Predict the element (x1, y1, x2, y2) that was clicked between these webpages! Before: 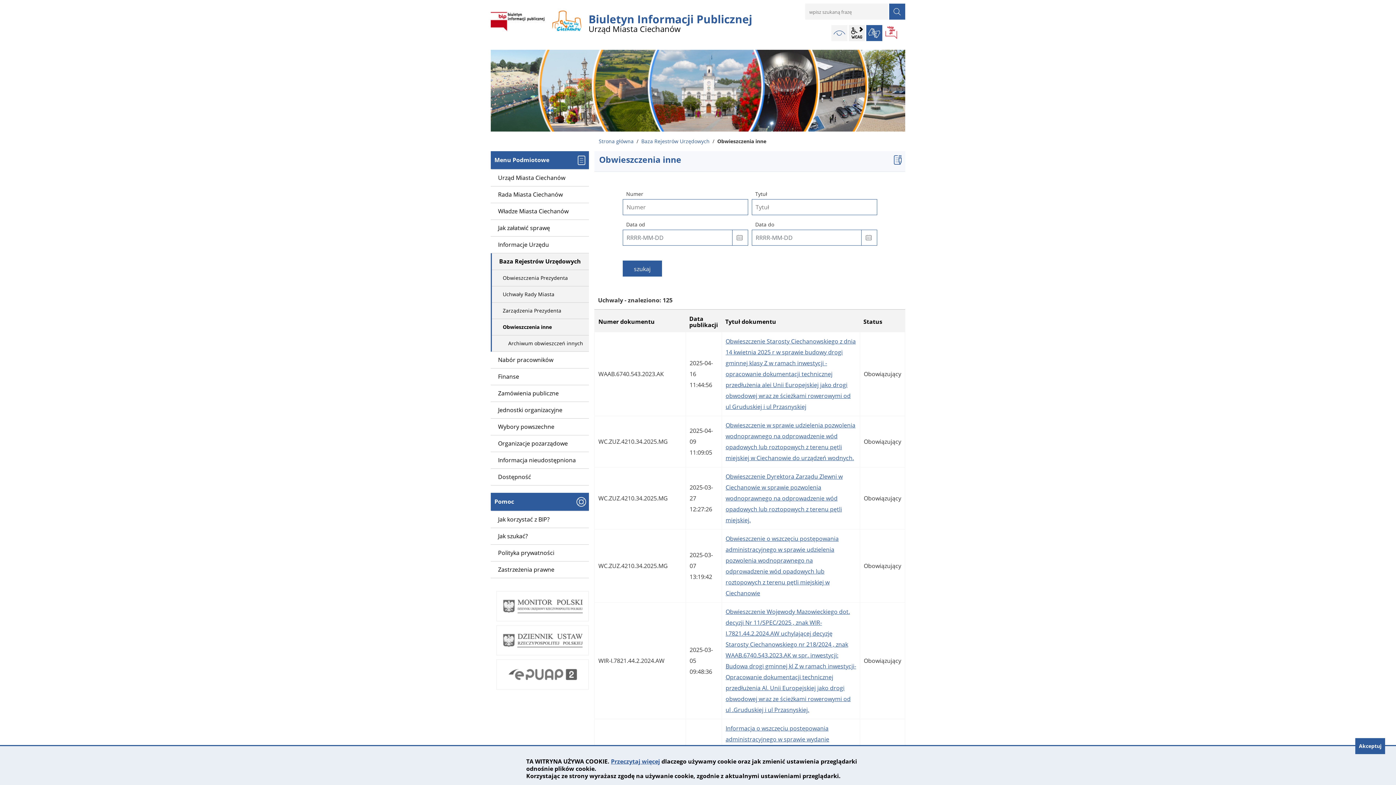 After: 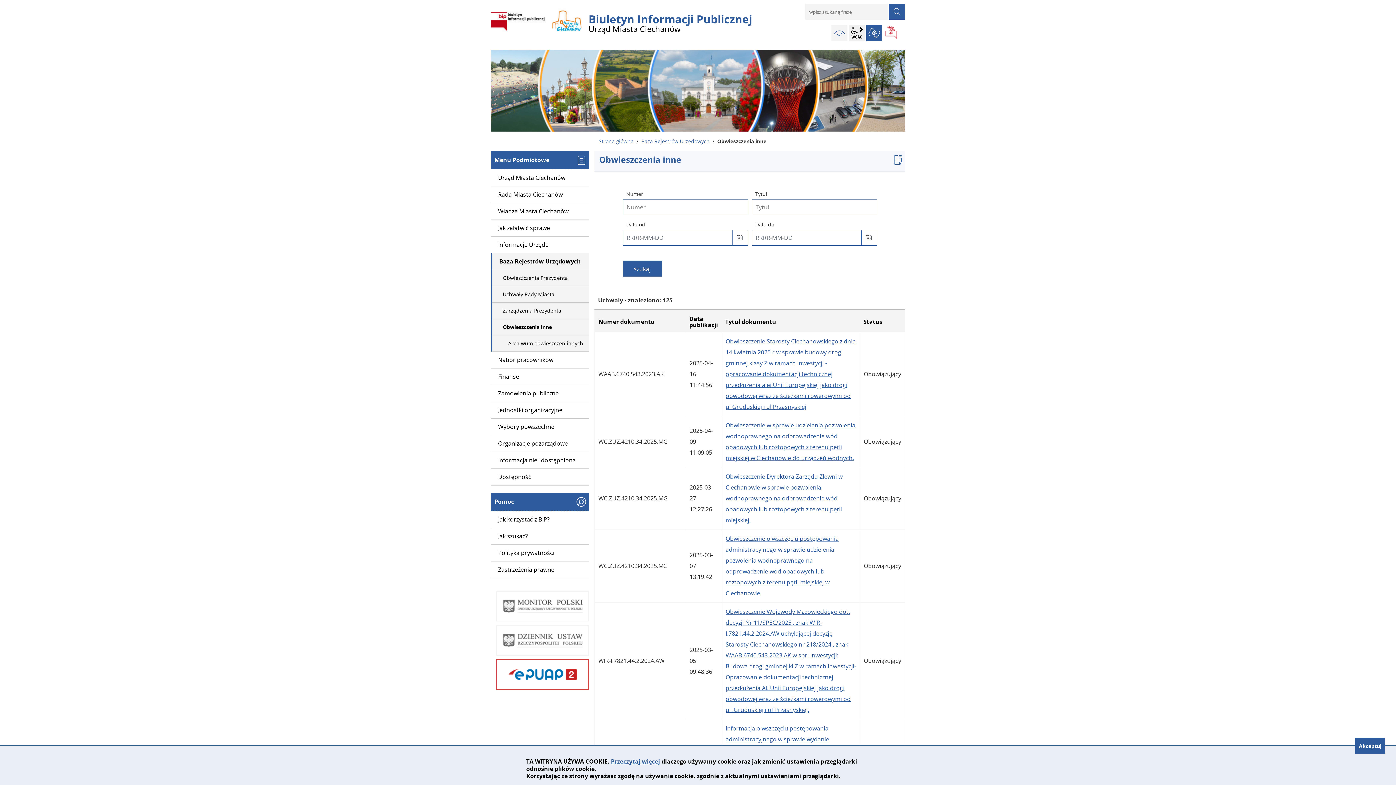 Action: bbox: (496, 659, 589, 690)